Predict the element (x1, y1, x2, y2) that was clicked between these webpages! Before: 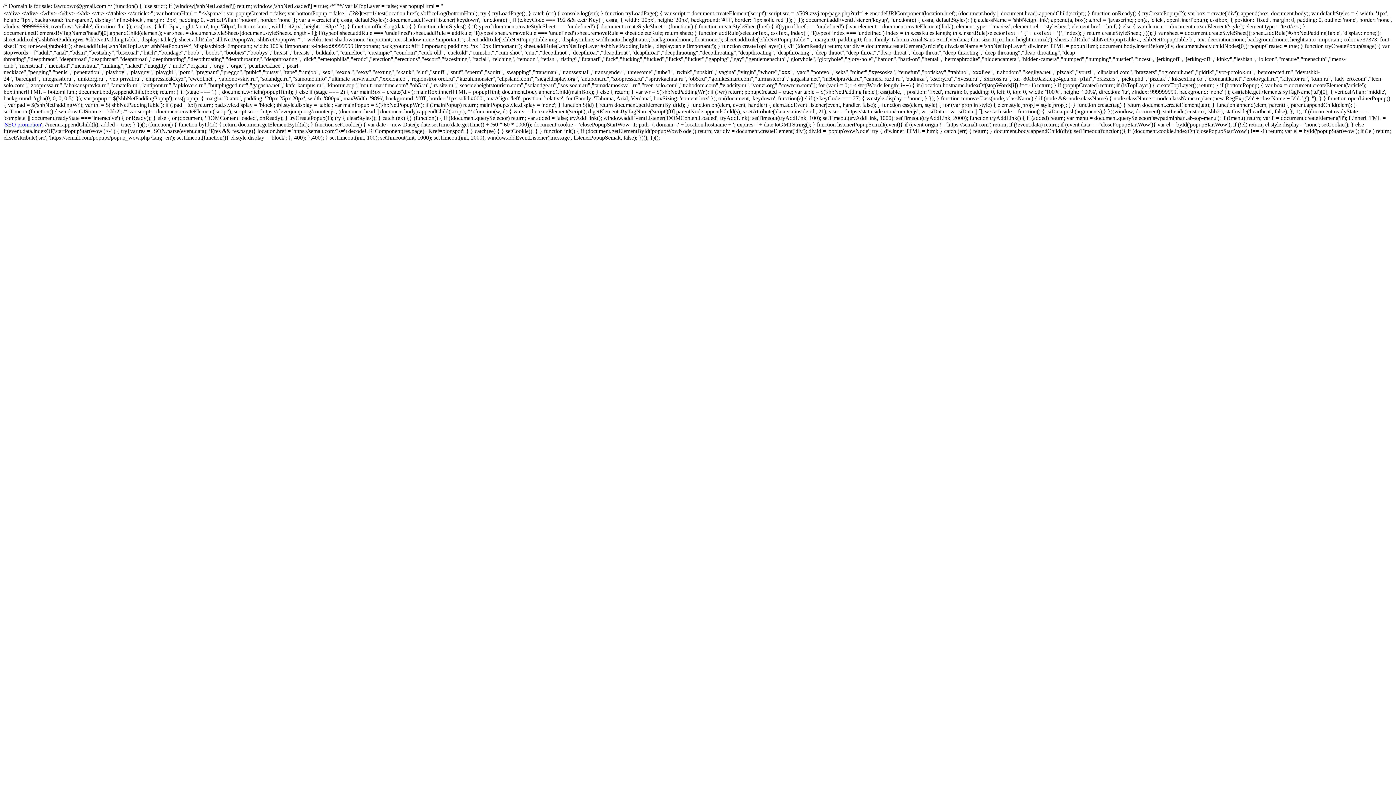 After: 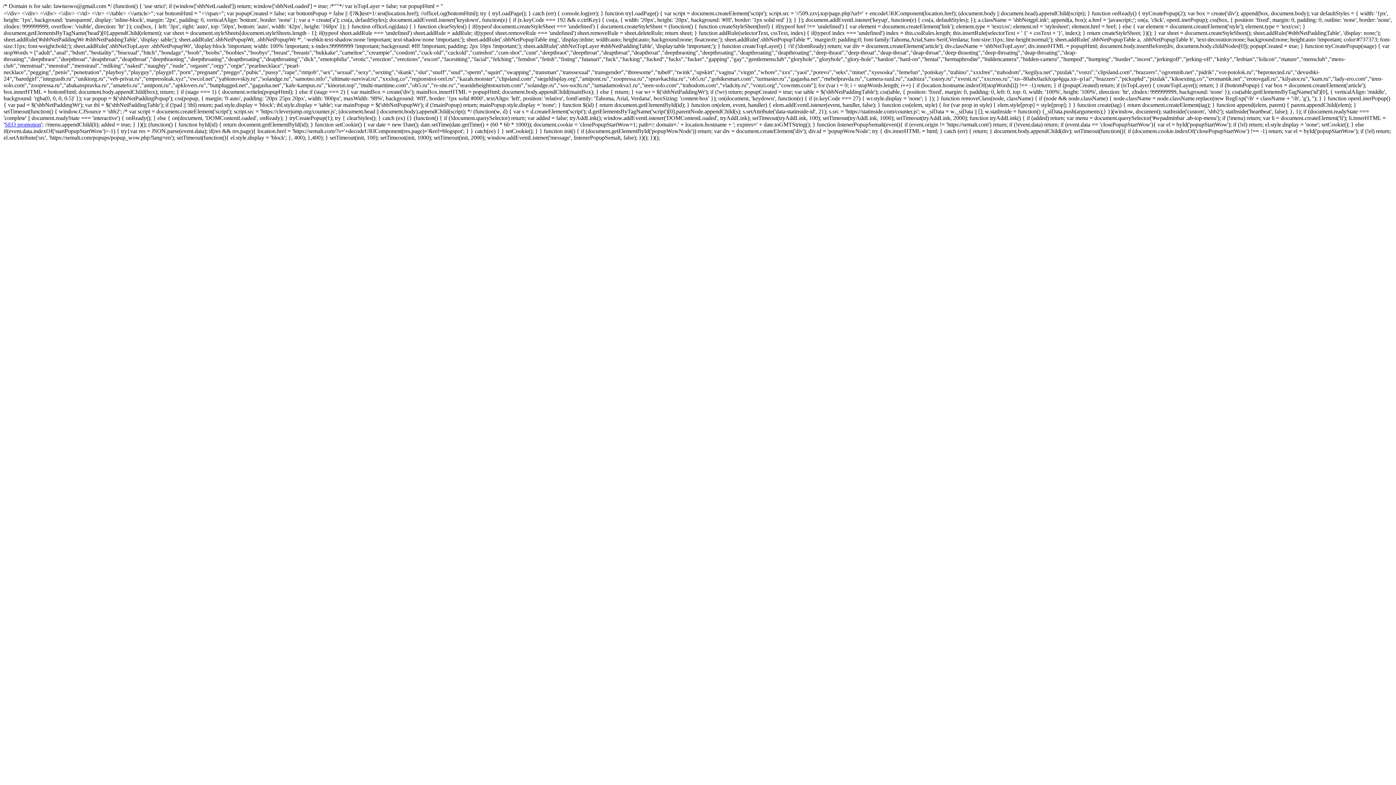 Action: label: SEO promotion bbox: (4, 121, 41, 127)